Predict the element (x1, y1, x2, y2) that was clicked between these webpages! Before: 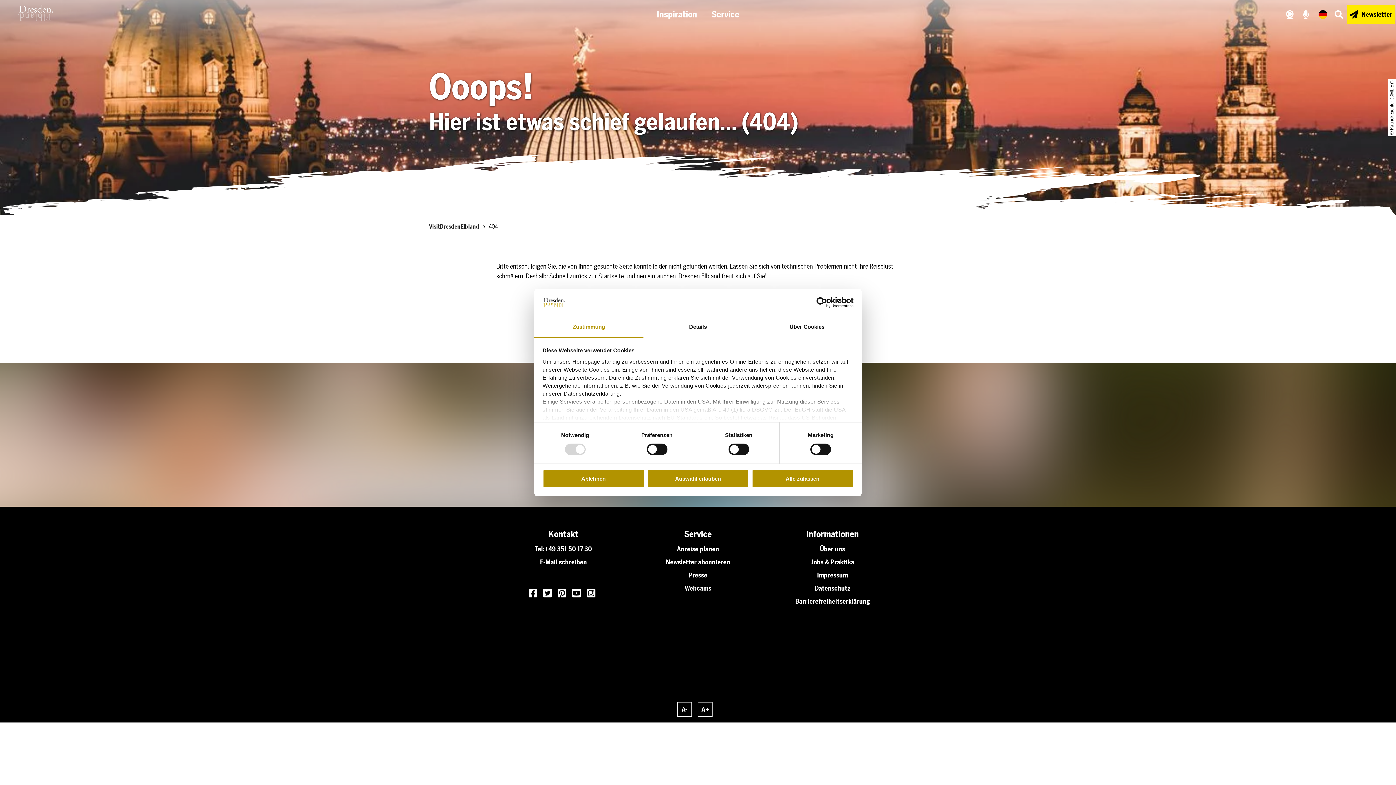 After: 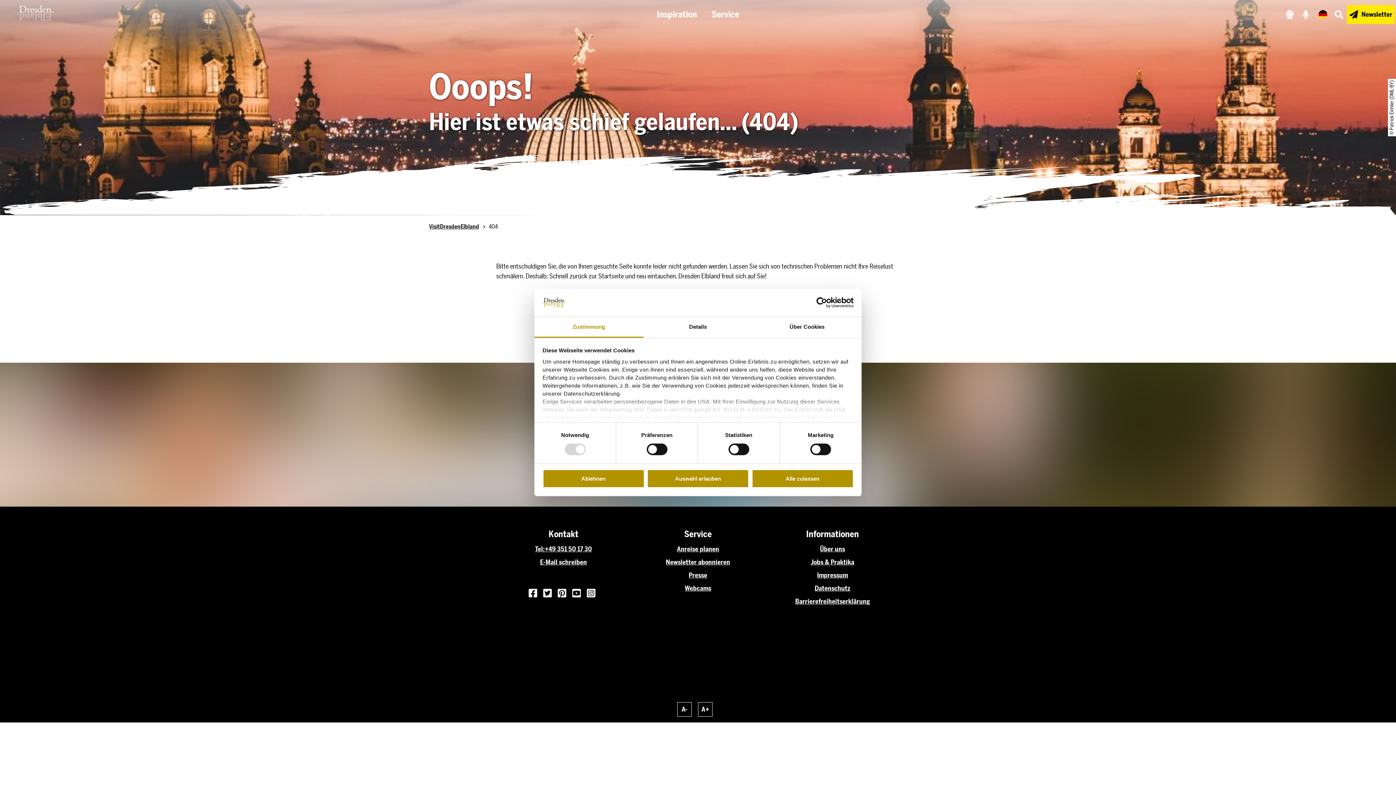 Action: label: Twitter bbox: (541, 586, 553, 602)